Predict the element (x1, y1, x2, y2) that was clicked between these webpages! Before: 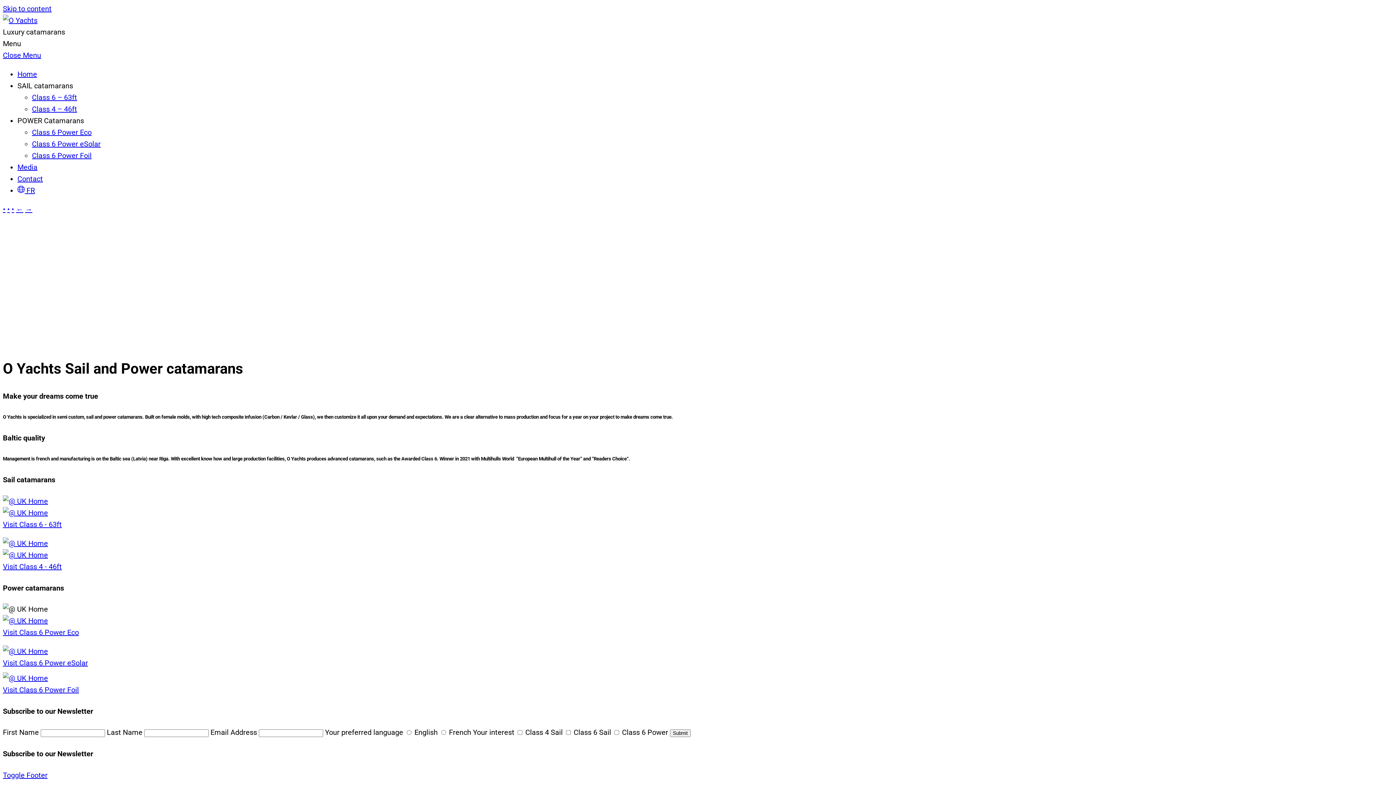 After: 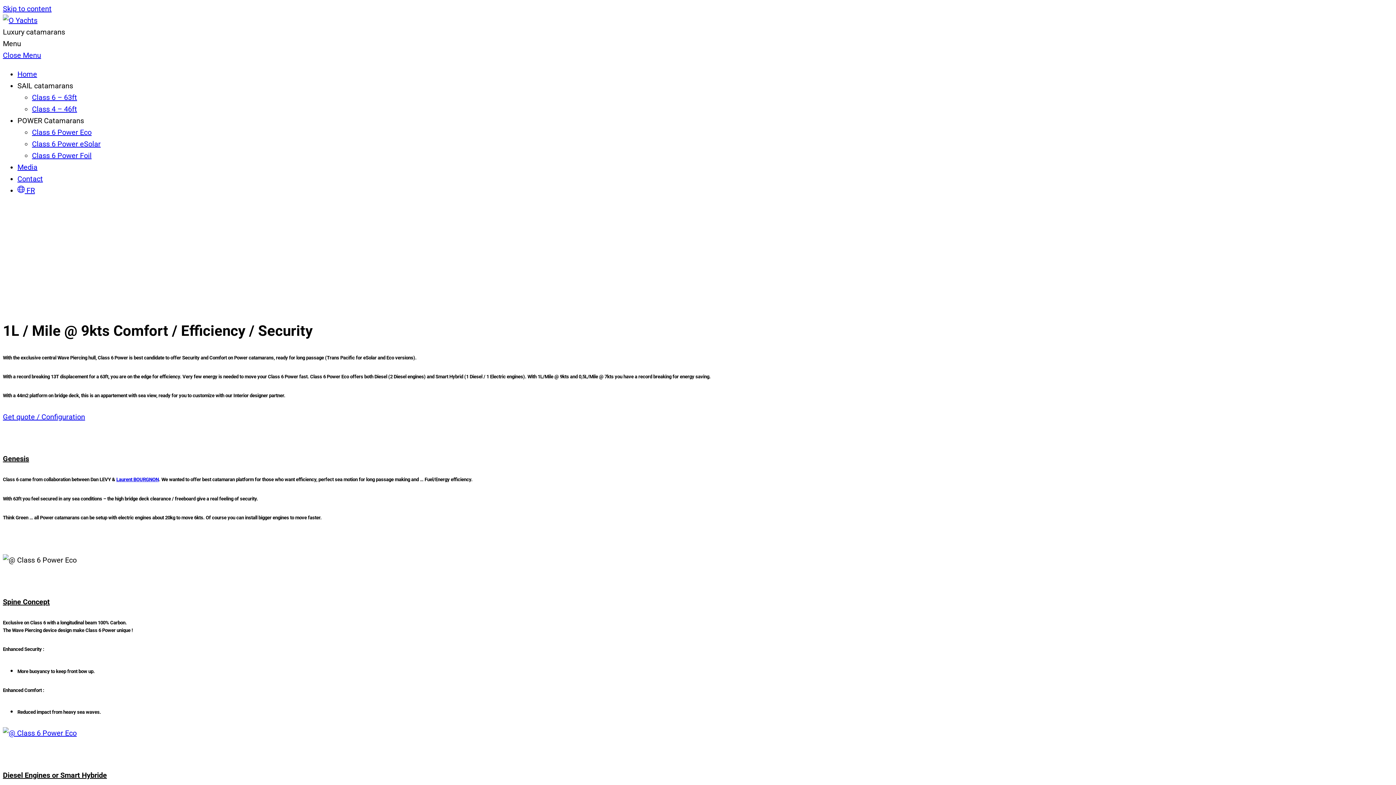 Action: label: Visit Class 6 Power Eco bbox: (2, 628, 78, 637)